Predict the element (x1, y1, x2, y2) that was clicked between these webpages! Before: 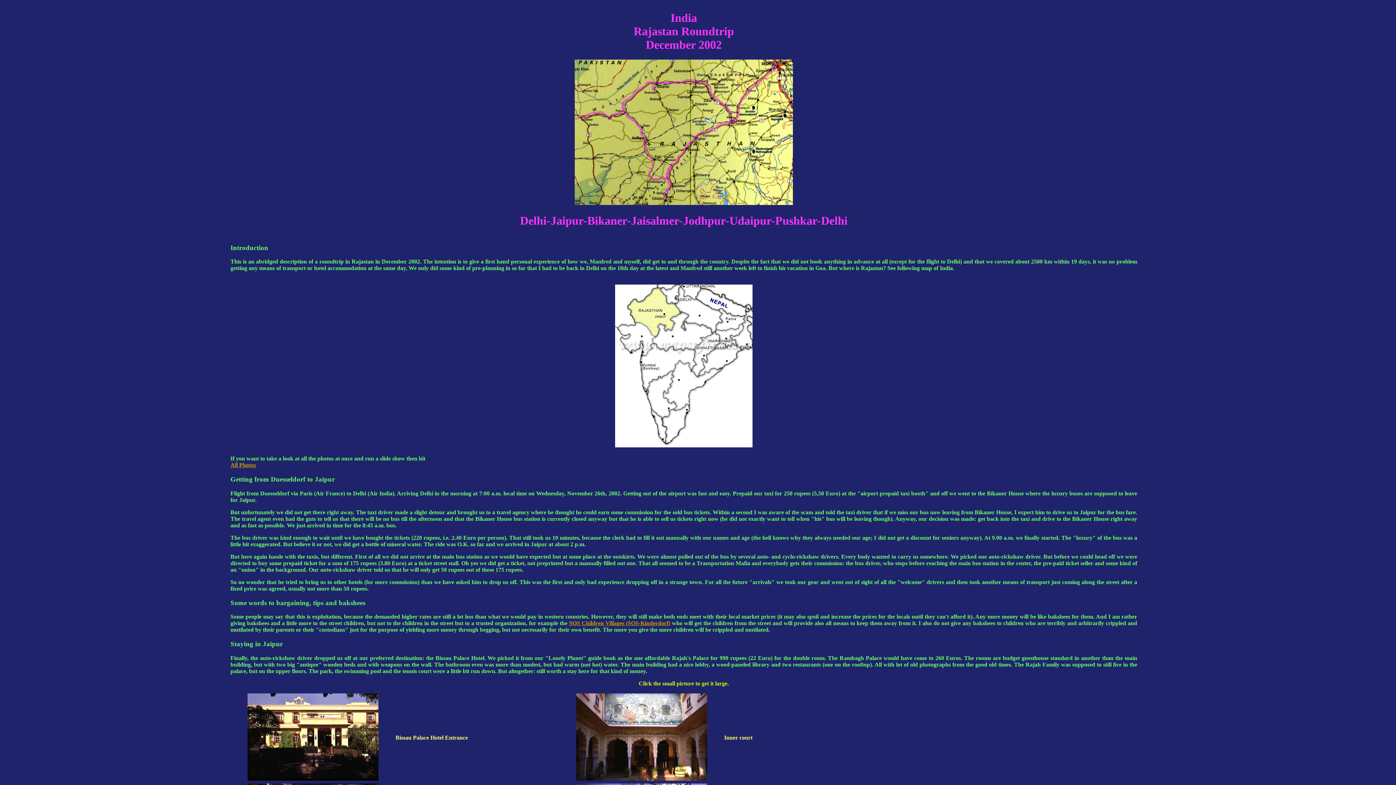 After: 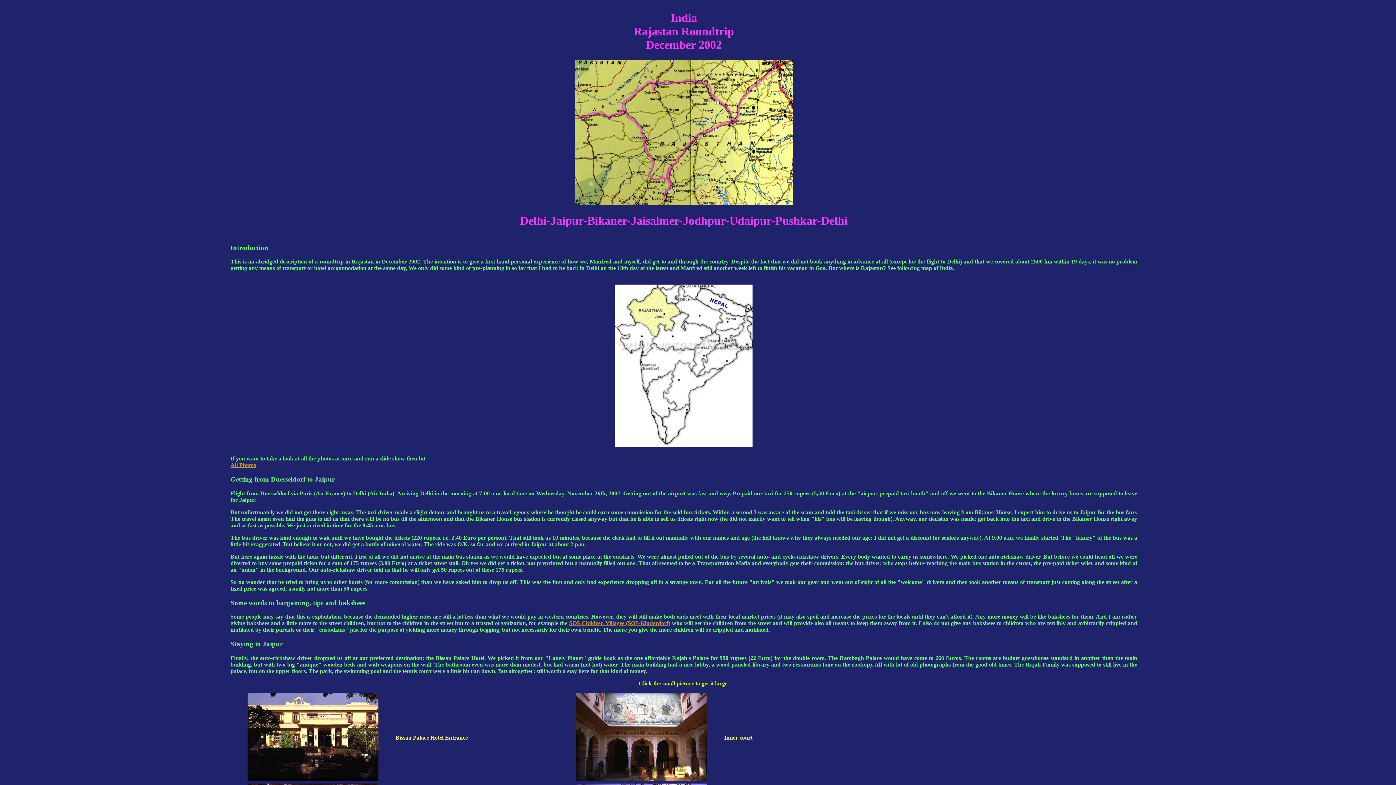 Action: bbox: (569, 620, 670, 626) label: SOS Children Villages (SOS-Kinderdorf)